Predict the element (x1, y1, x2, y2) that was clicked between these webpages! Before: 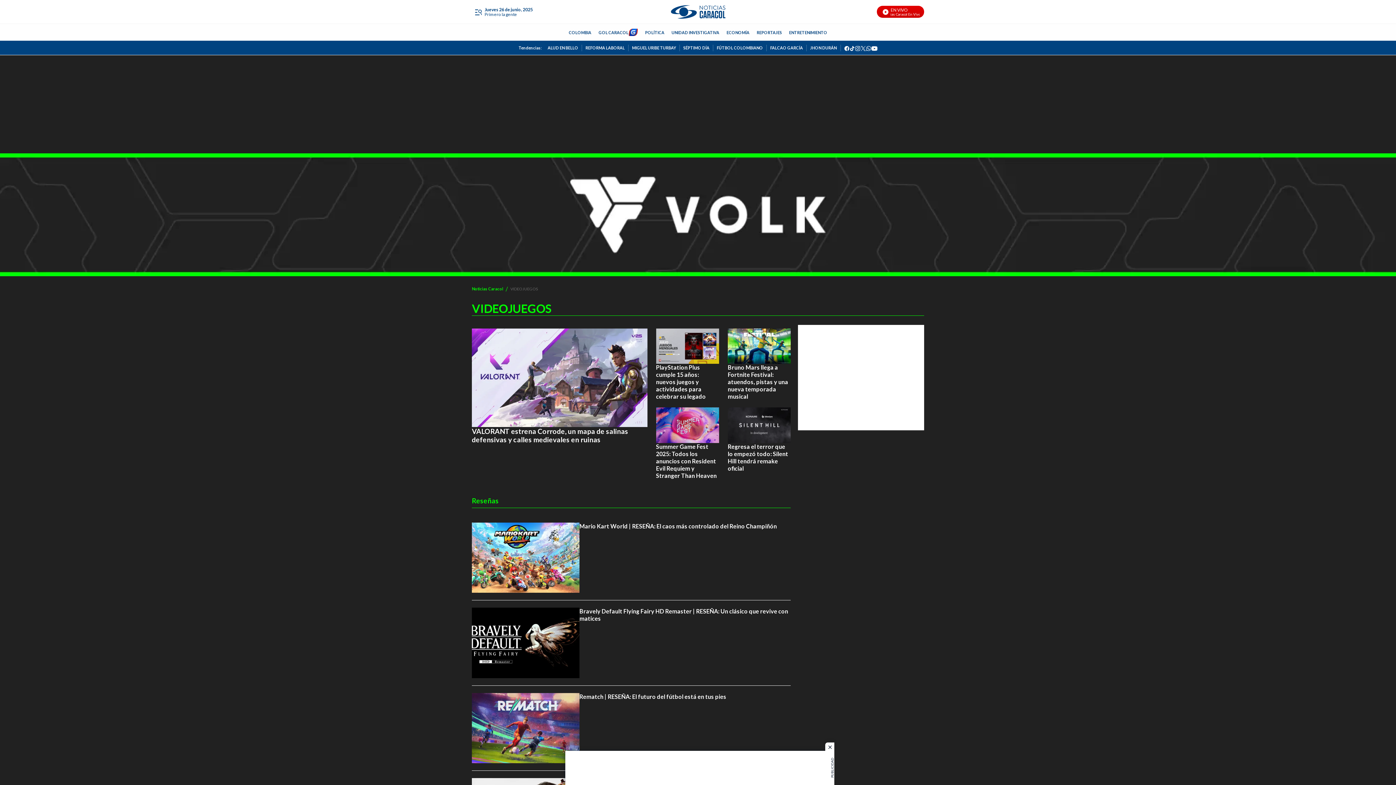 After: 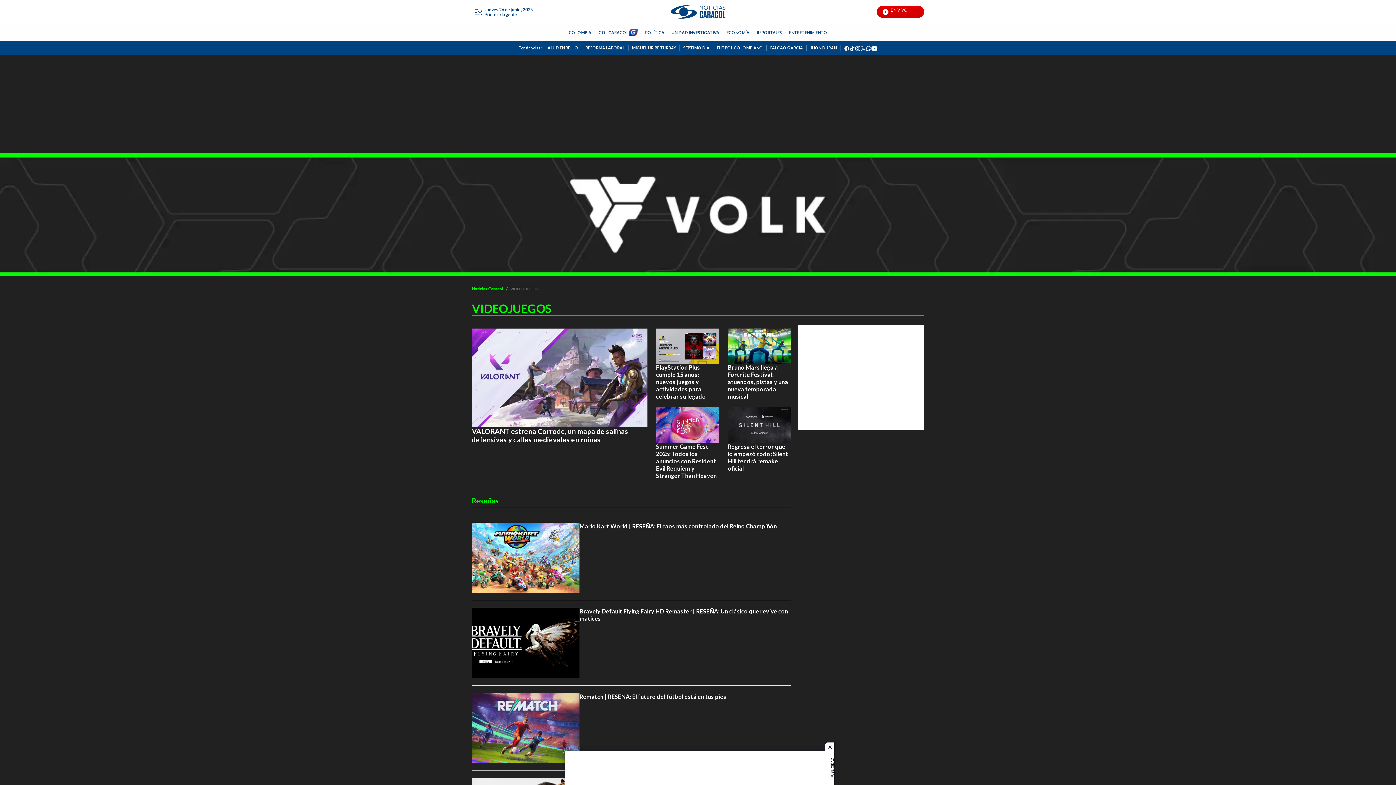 Action: label: GOL CARACOL bbox: (598, 28, 628, 36)